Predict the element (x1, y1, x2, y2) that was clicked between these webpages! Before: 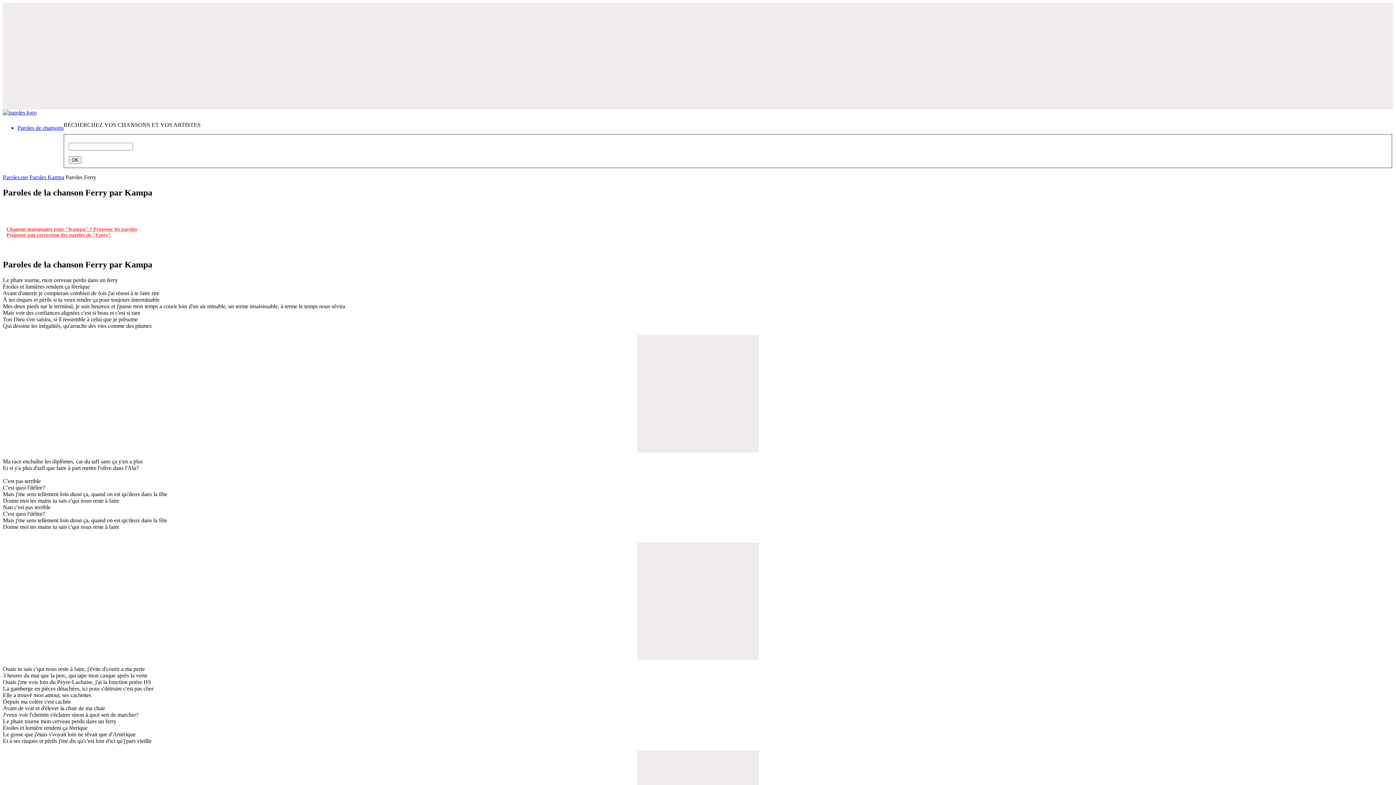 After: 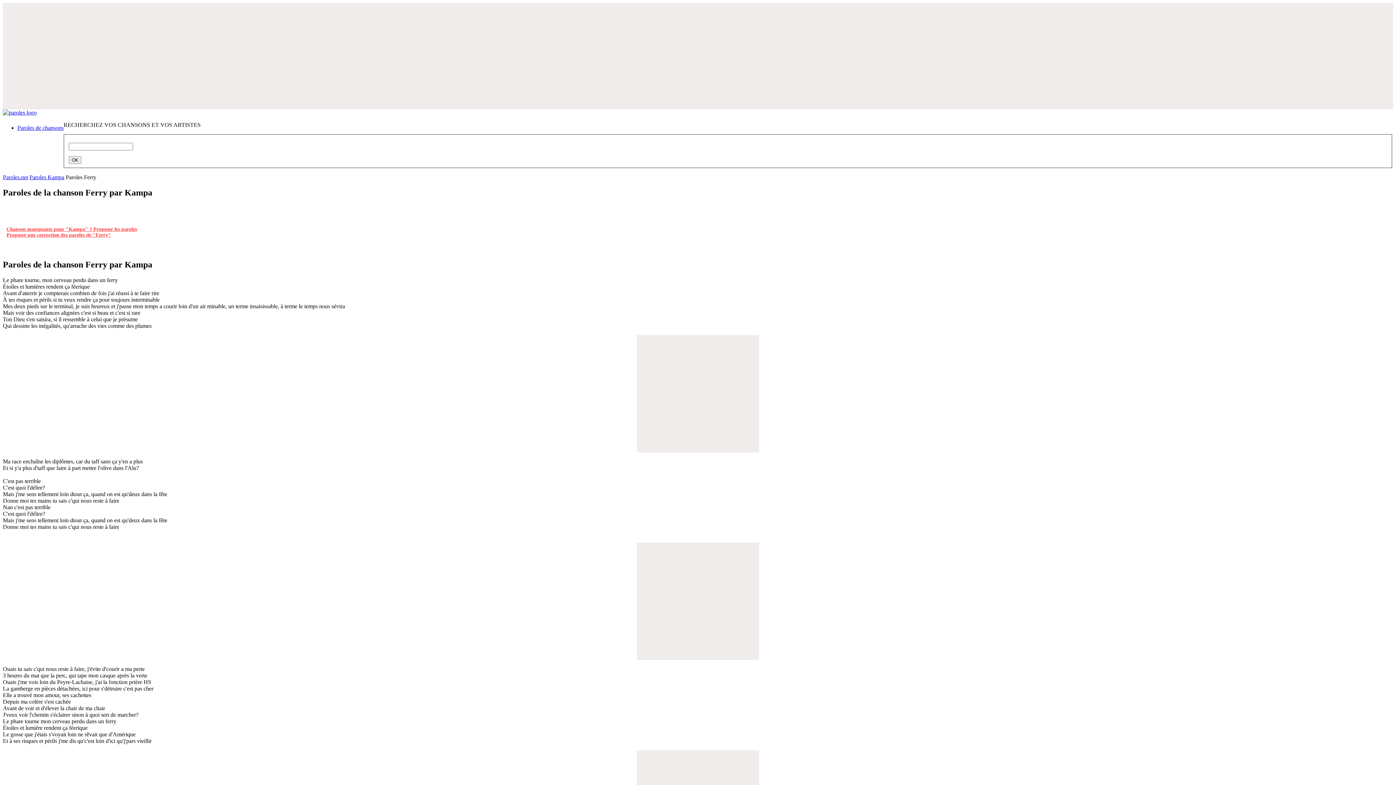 Action: label: Proposer une correction des paroles de "Ferry" bbox: (6, 232, 110, 237)